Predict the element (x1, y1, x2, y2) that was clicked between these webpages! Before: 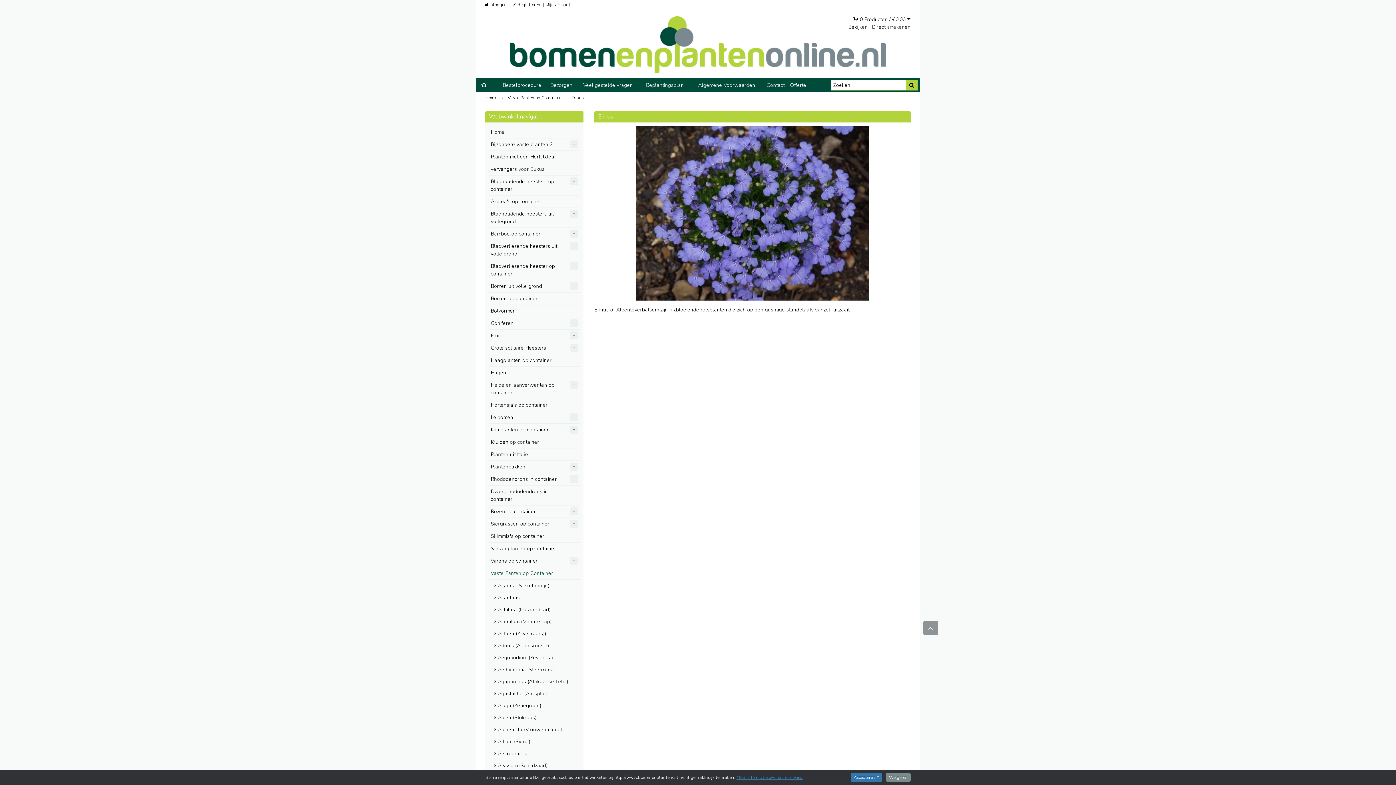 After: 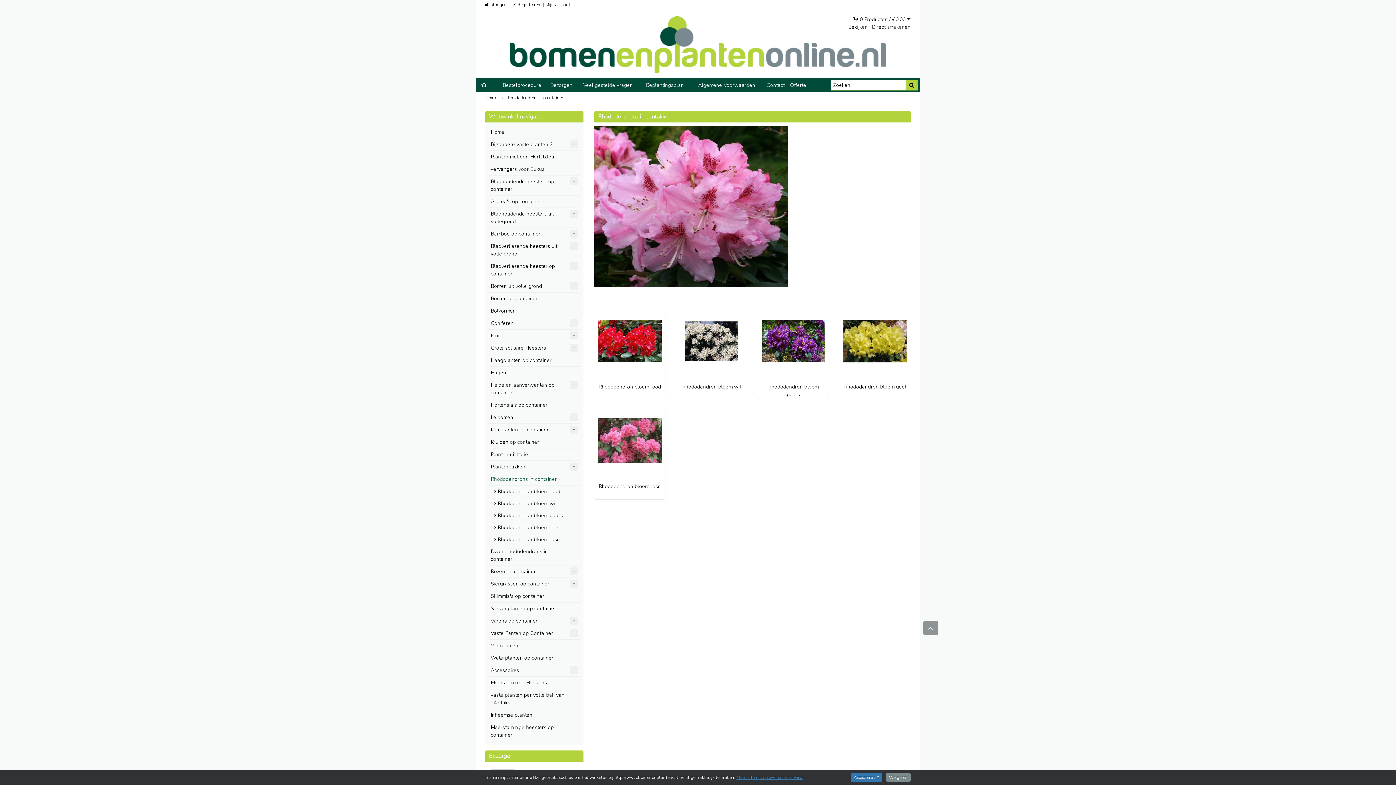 Action: bbox: (489, 473, 580, 485) label: Rhododendrons in container